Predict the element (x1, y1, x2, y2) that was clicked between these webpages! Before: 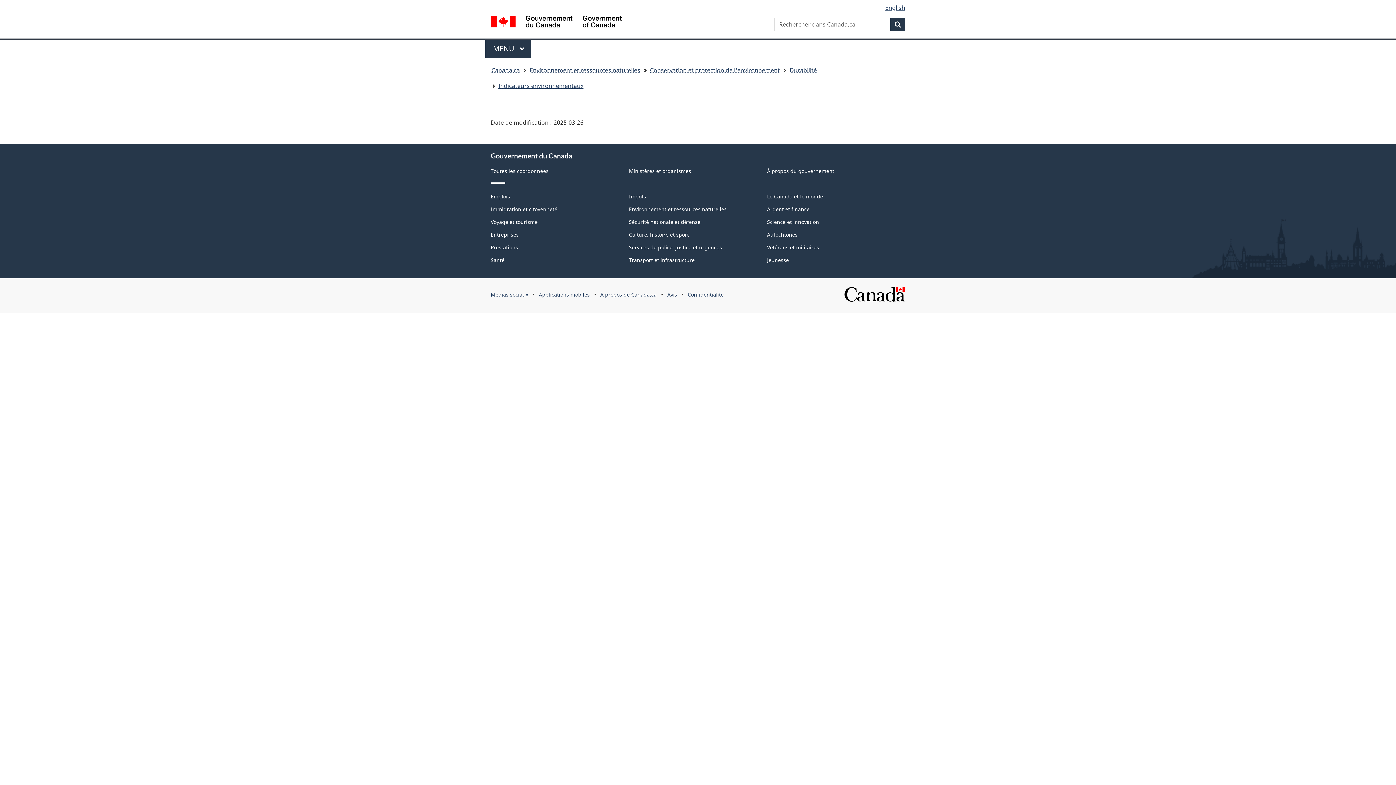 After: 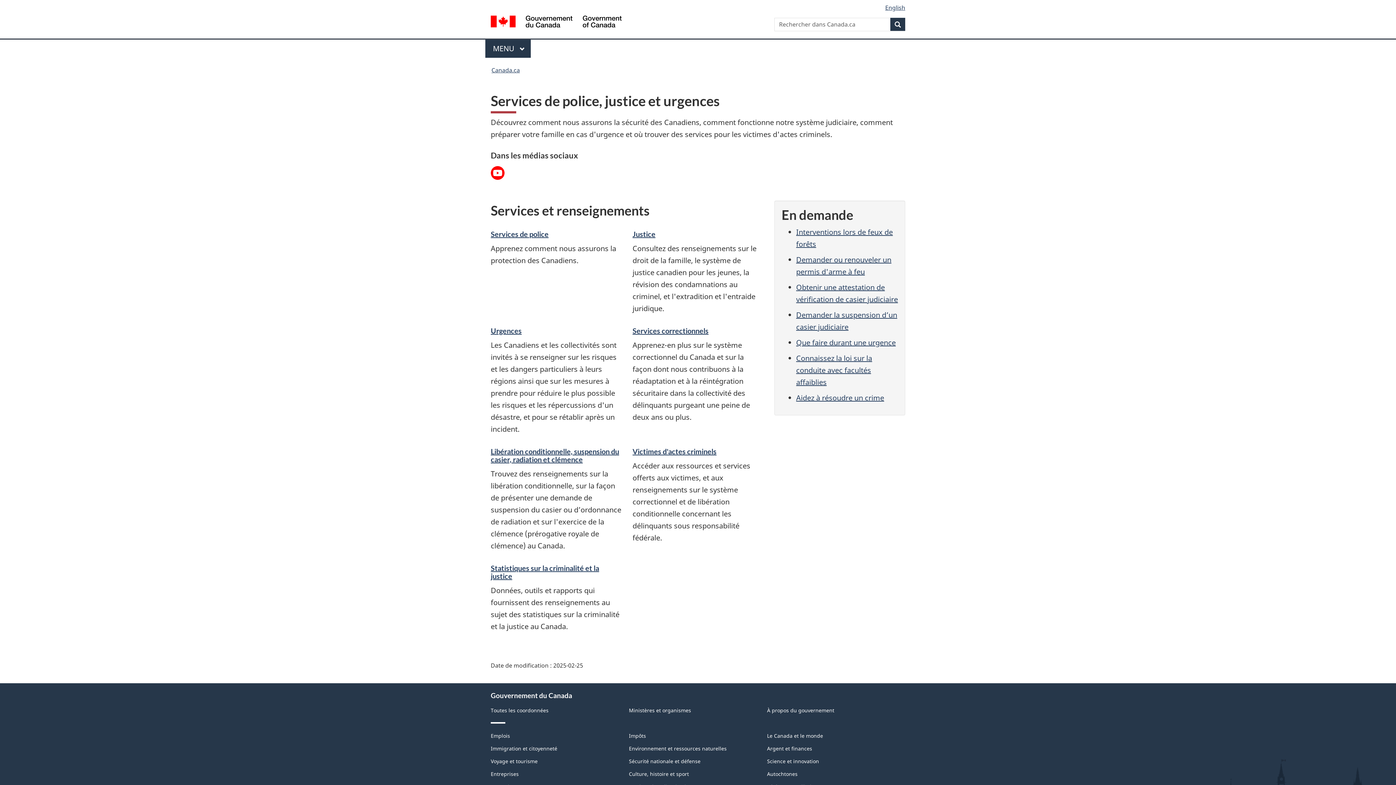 Action: bbox: (629, 243, 722, 250) label: Services de police, justice et urgences